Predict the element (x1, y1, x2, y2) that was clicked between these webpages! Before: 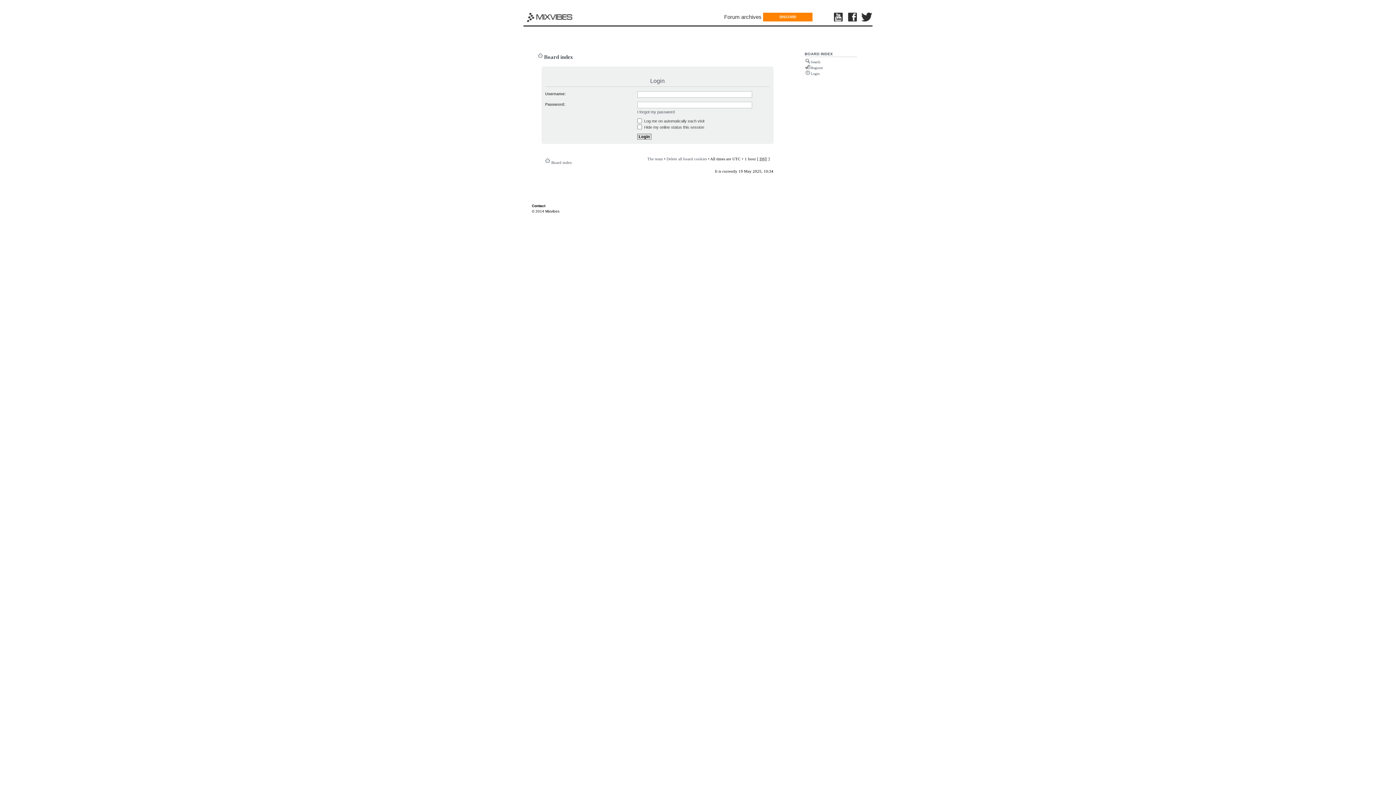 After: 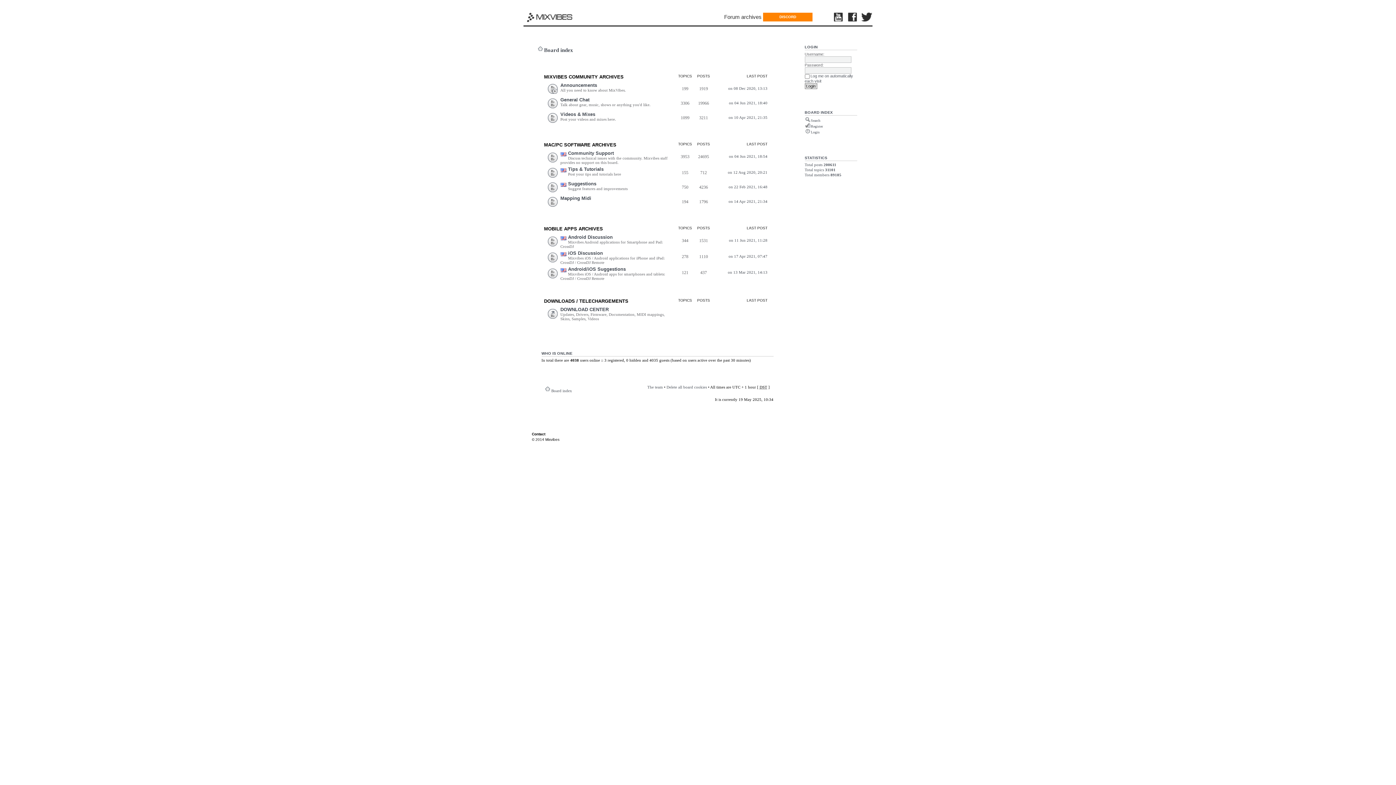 Action: bbox: (720, 9, 765, 24) label: Forum archives